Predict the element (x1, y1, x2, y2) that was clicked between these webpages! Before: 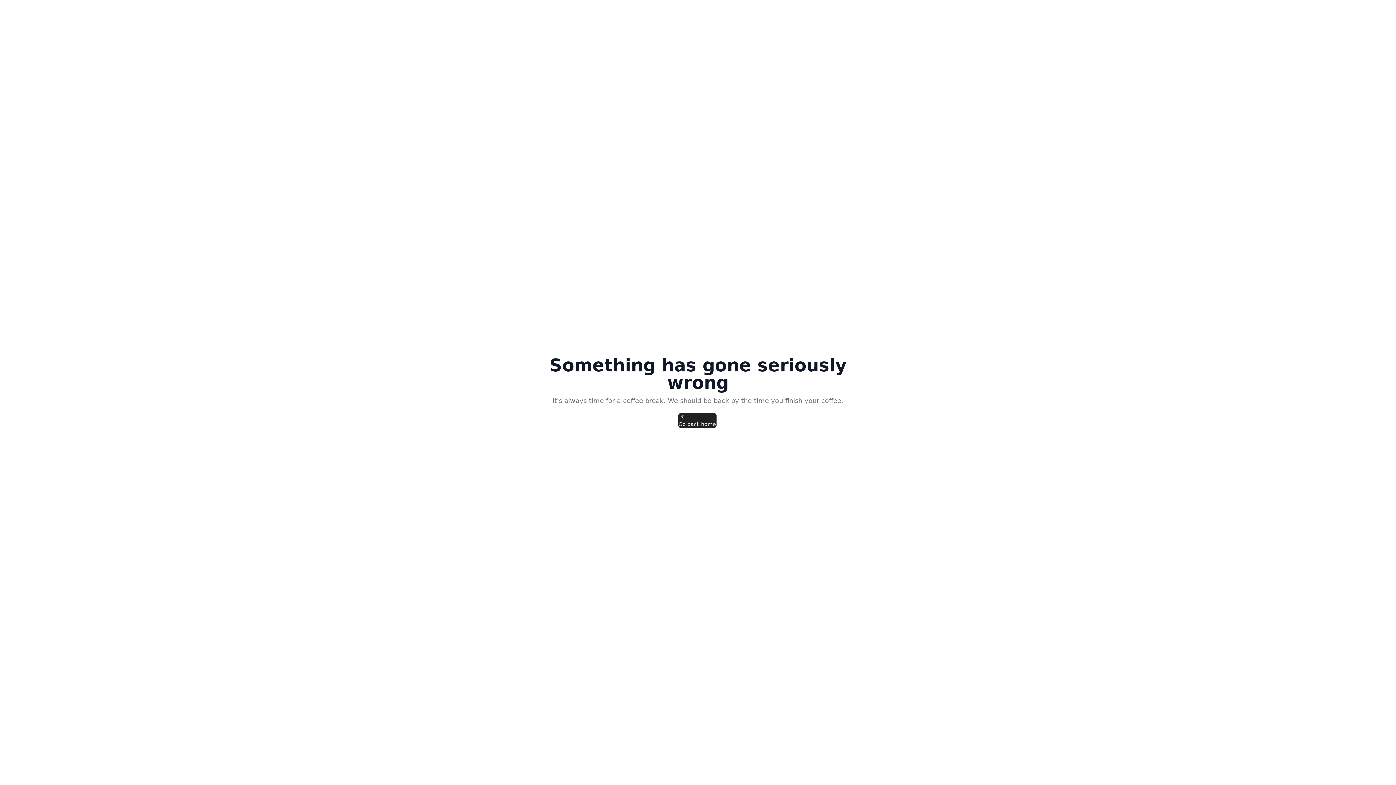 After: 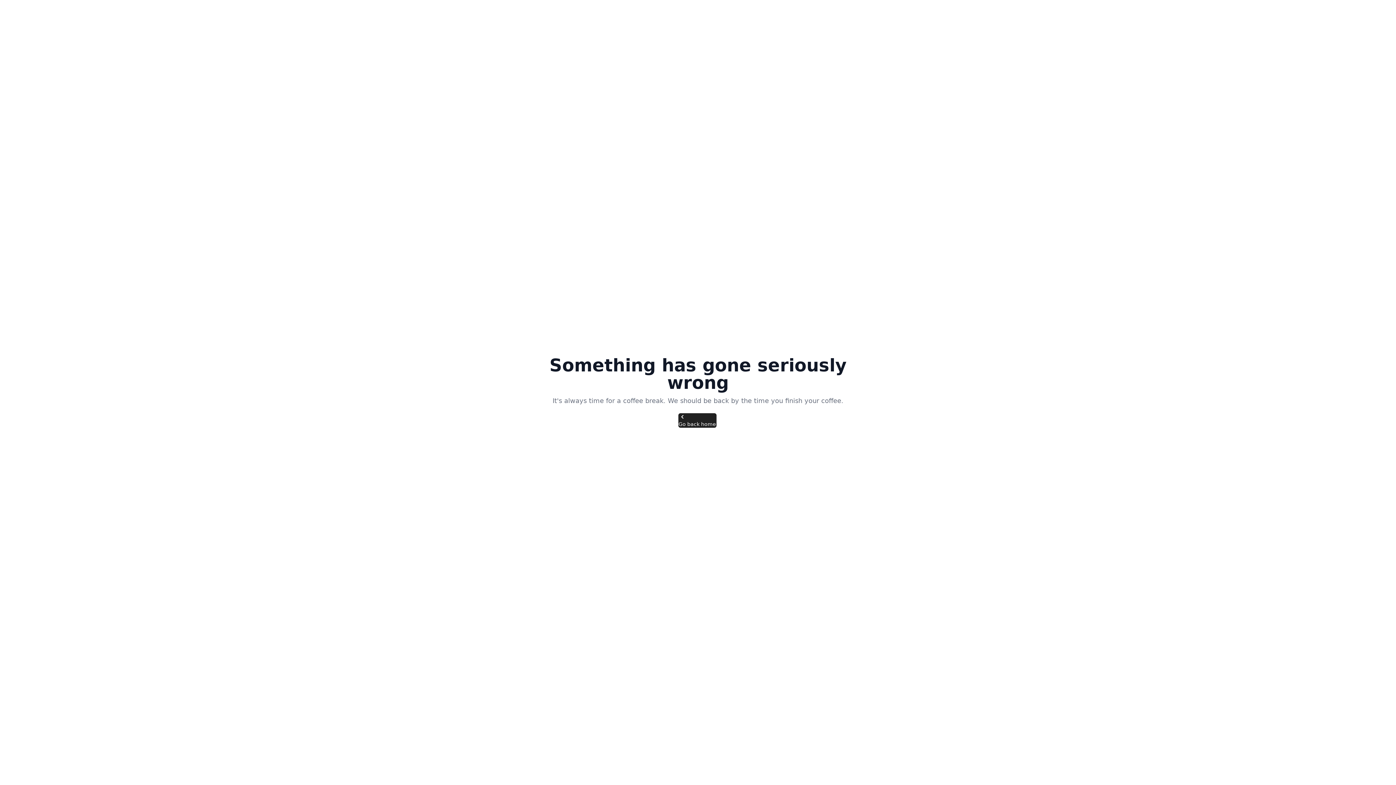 Action: bbox: (678, 413, 716, 428) label: Go back home